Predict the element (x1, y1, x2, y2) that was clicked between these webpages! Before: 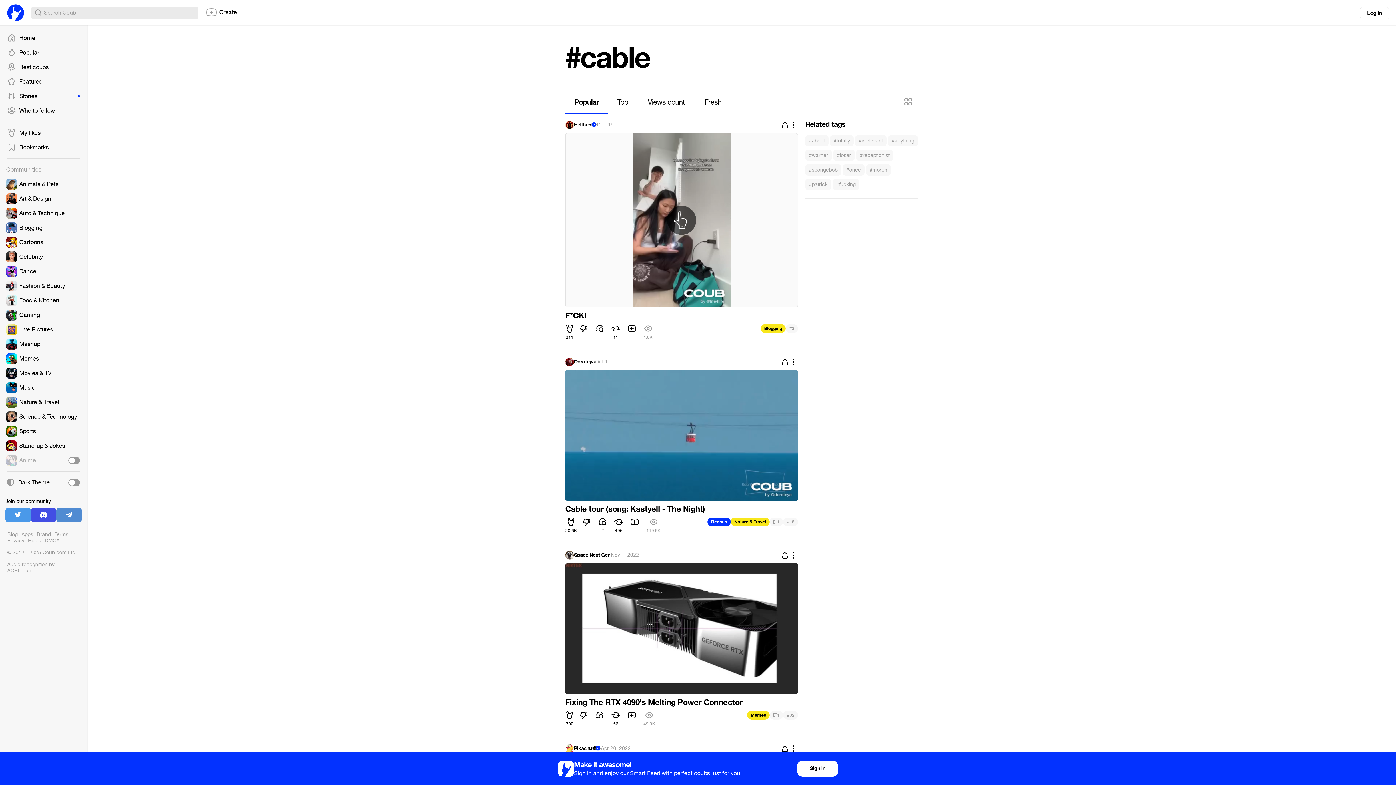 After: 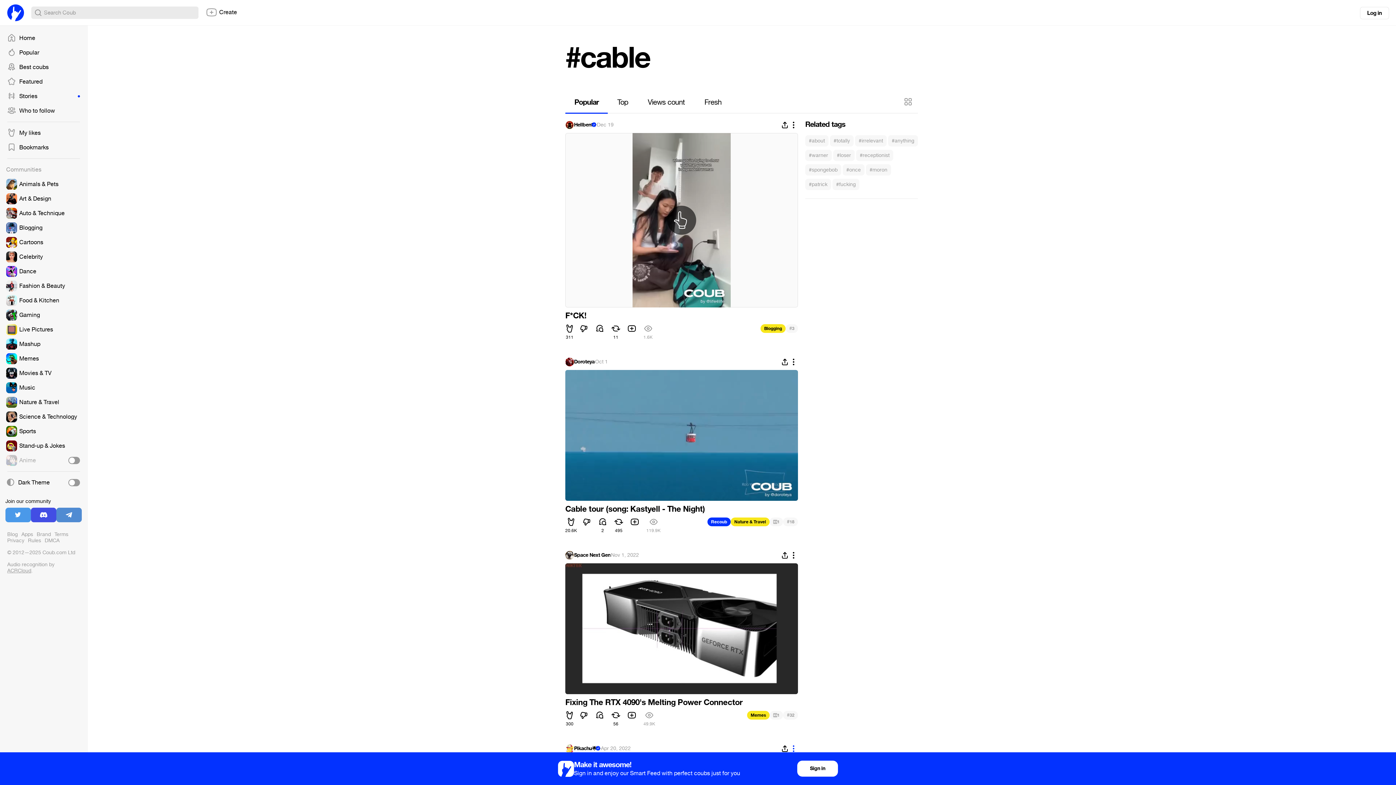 Action: bbox: (789, 744, 798, 753)